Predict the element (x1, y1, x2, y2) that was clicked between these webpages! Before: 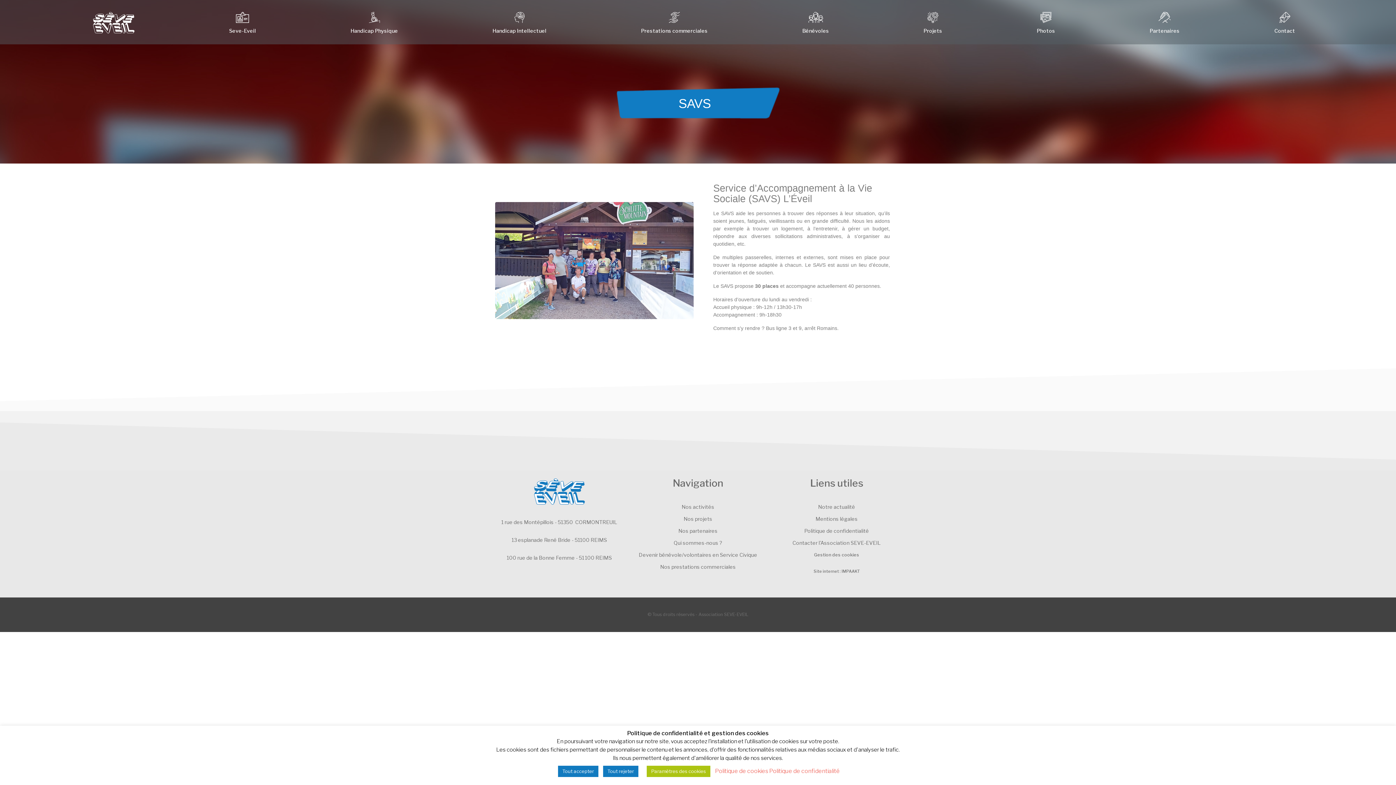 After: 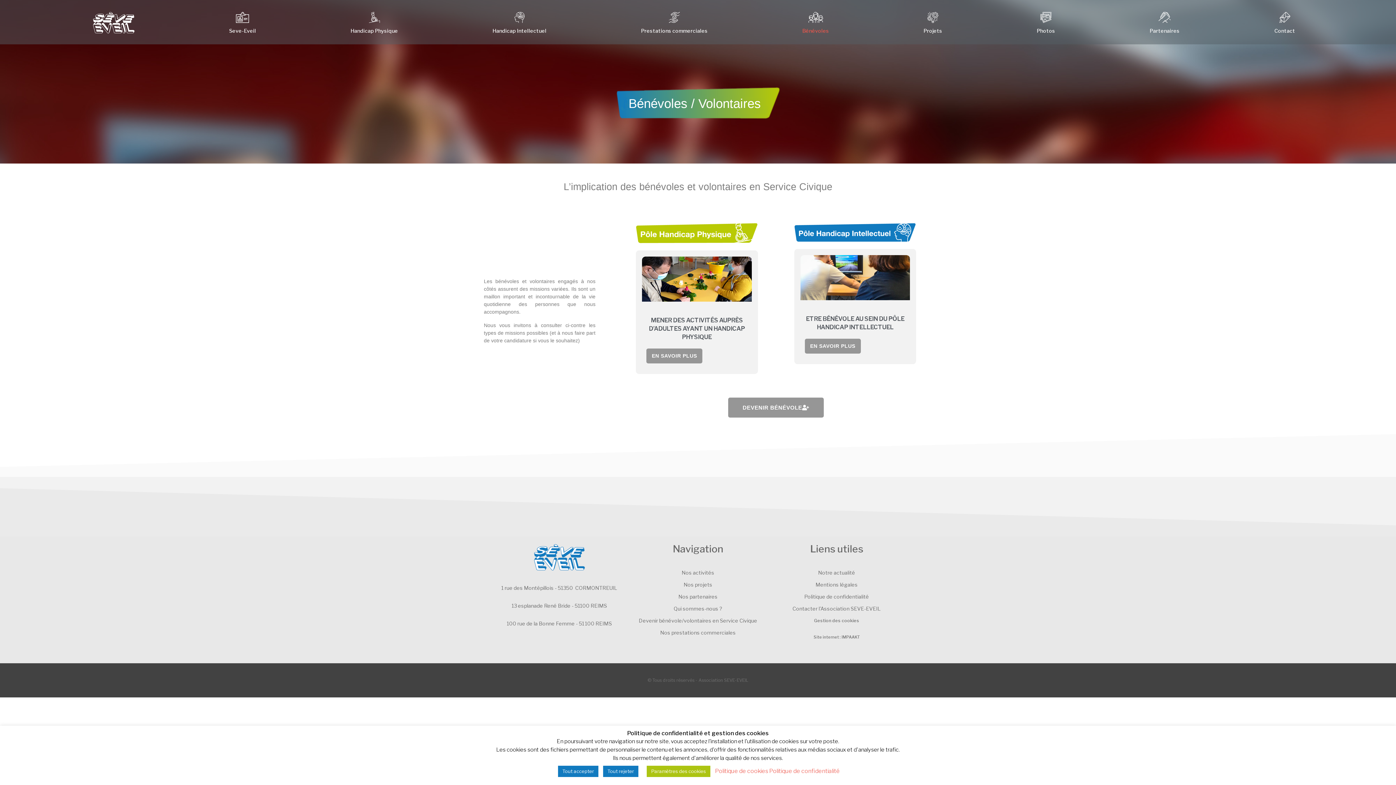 Action: bbox: (802, 12, 829, 38) label: Bénévoles